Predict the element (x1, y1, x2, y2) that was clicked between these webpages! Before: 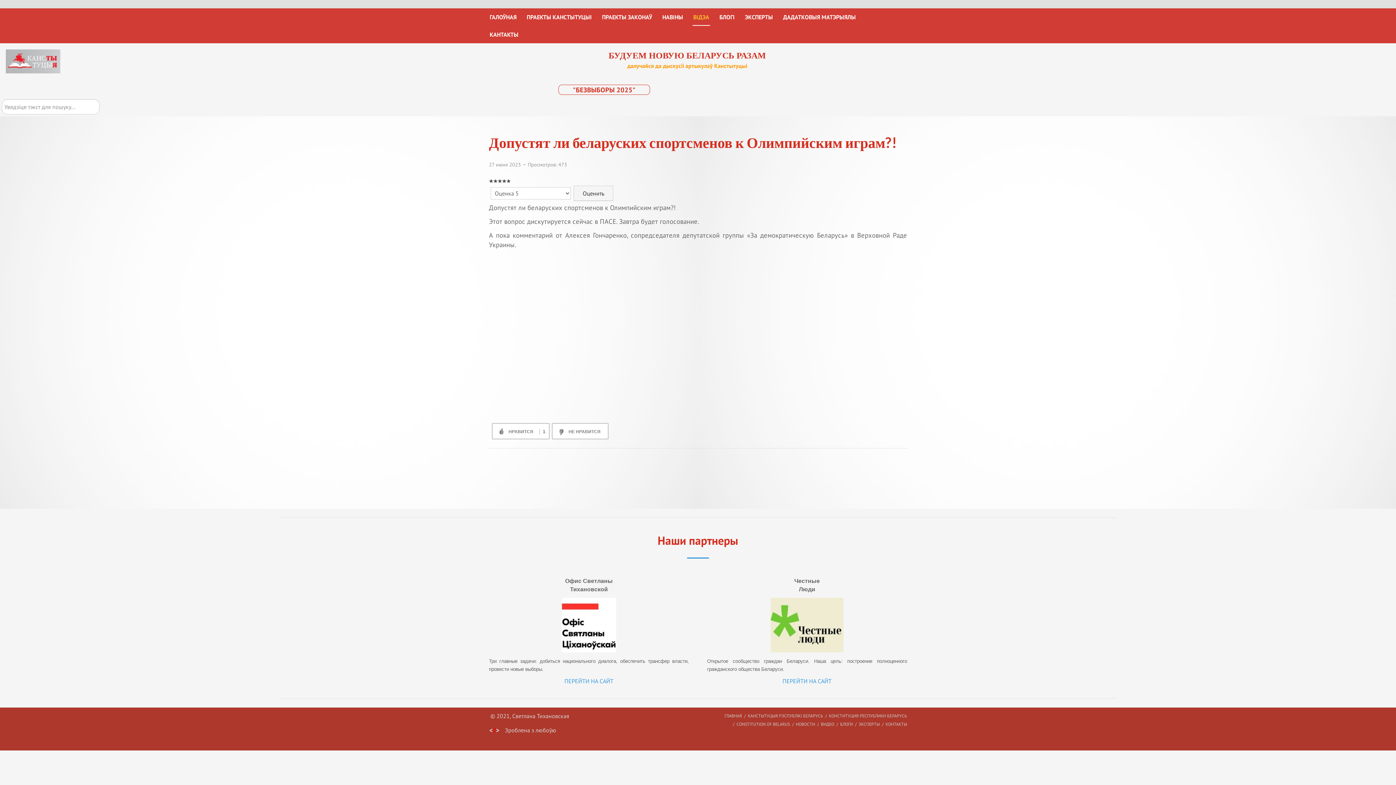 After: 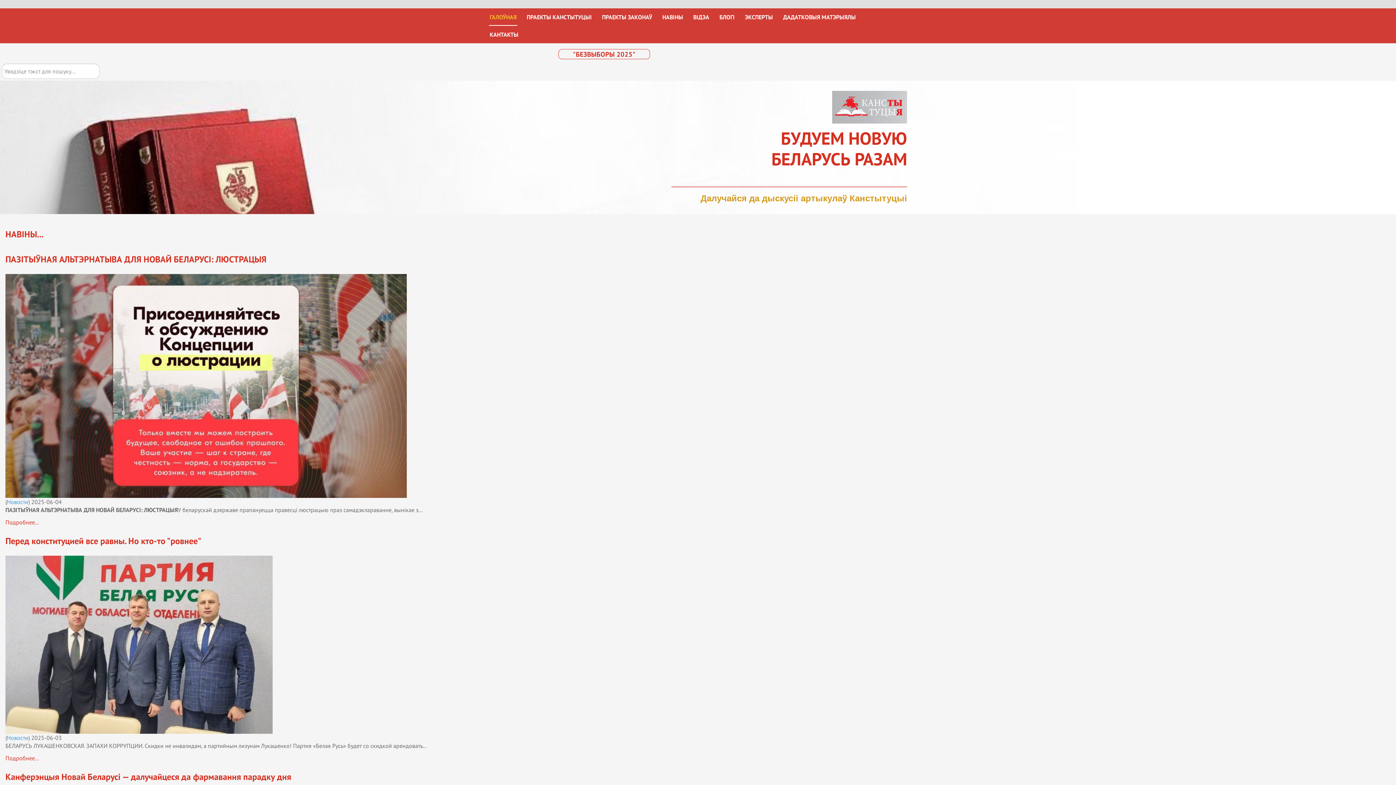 Action: bbox: (724, 713, 742, 720) label: ГЛАВНАЯ